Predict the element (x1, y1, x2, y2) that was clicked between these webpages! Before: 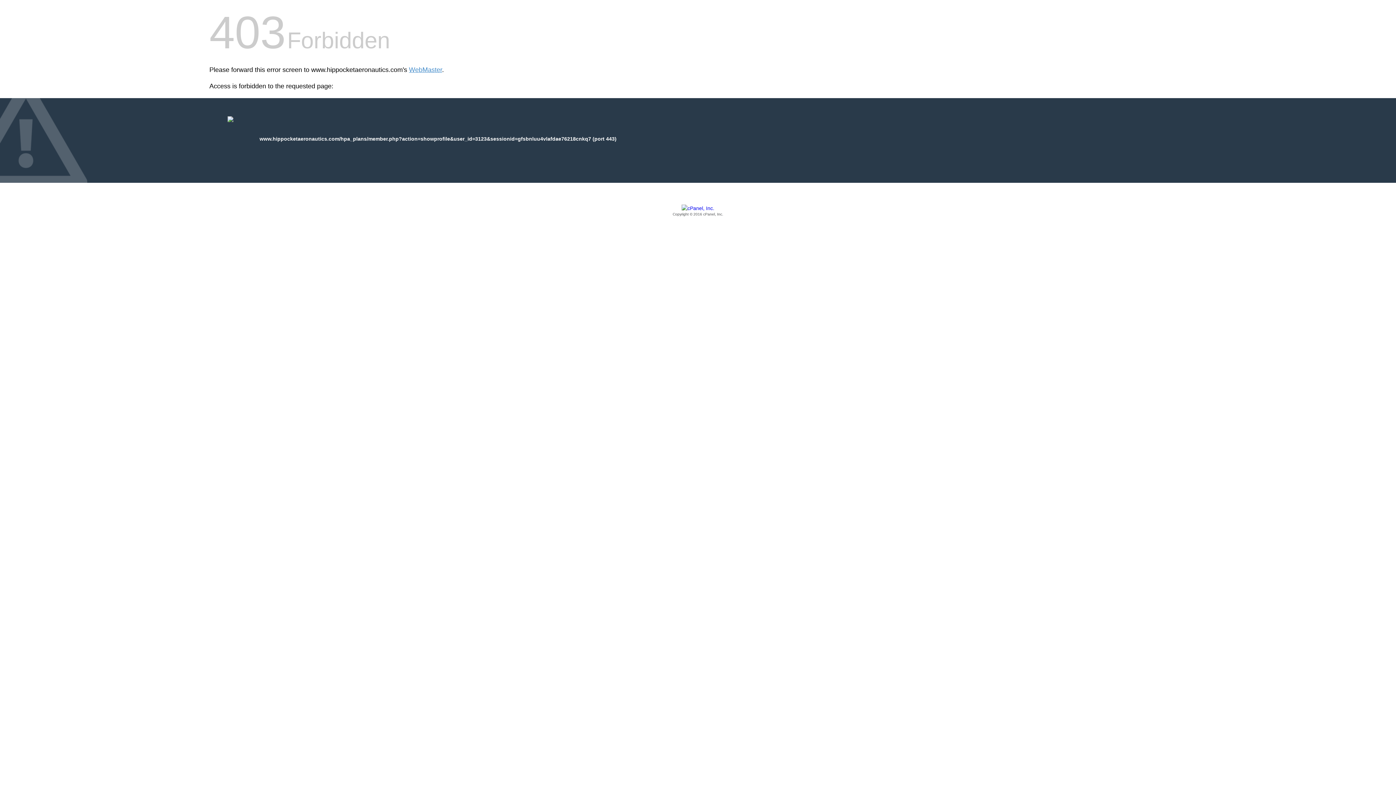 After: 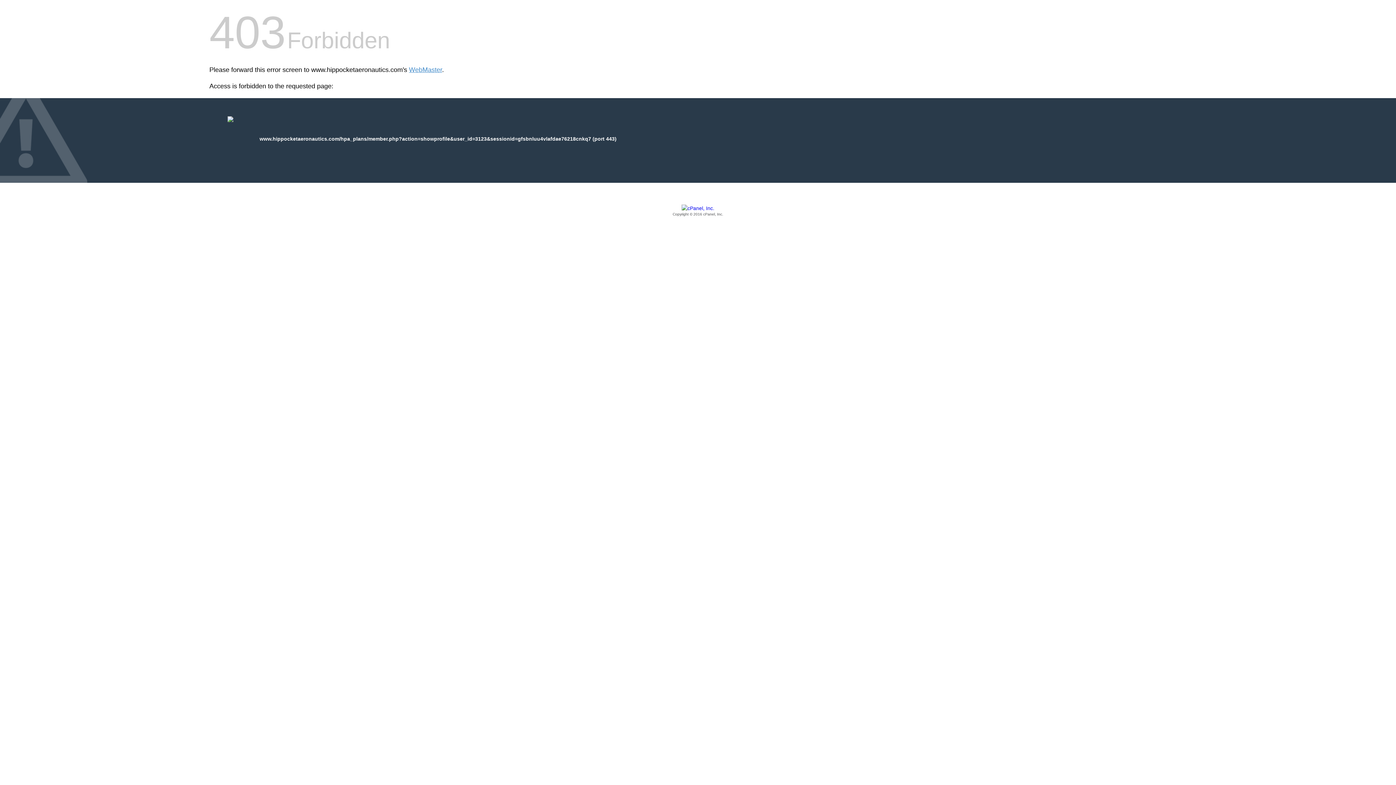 Action: bbox: (209, 205, 1186, 217) label: Copyright © 2016 cPanel, Inc.